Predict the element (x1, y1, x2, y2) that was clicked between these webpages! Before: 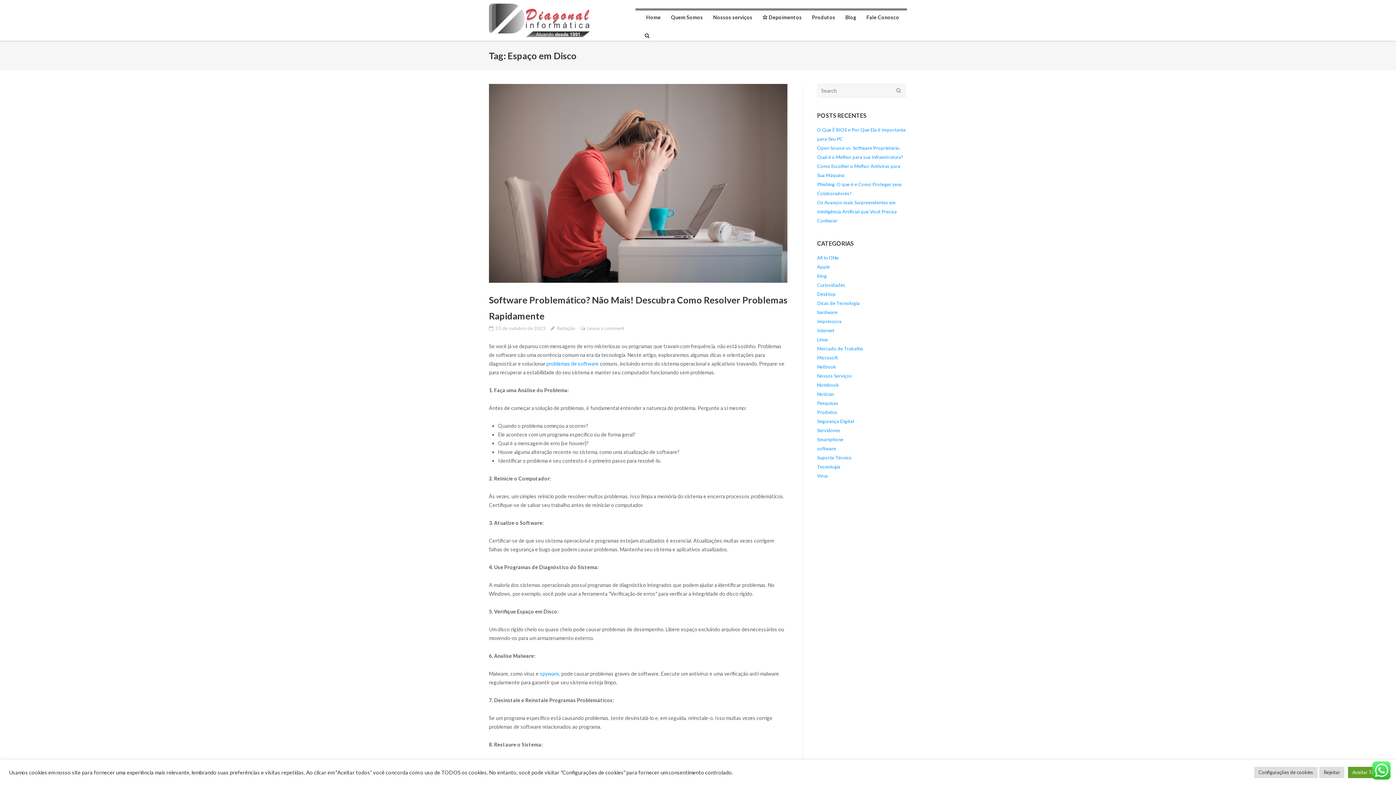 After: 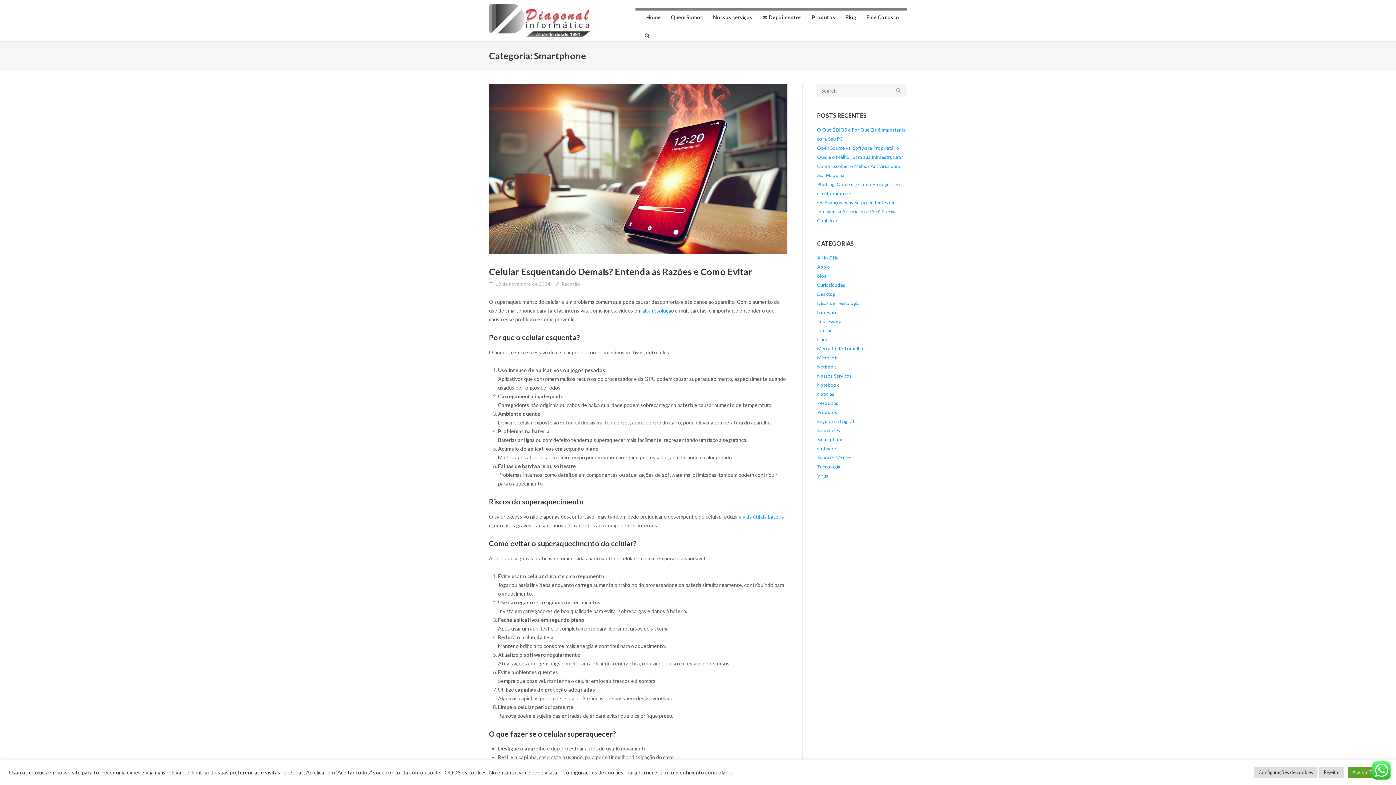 Action: label: Smartphone bbox: (817, 436, 843, 442)